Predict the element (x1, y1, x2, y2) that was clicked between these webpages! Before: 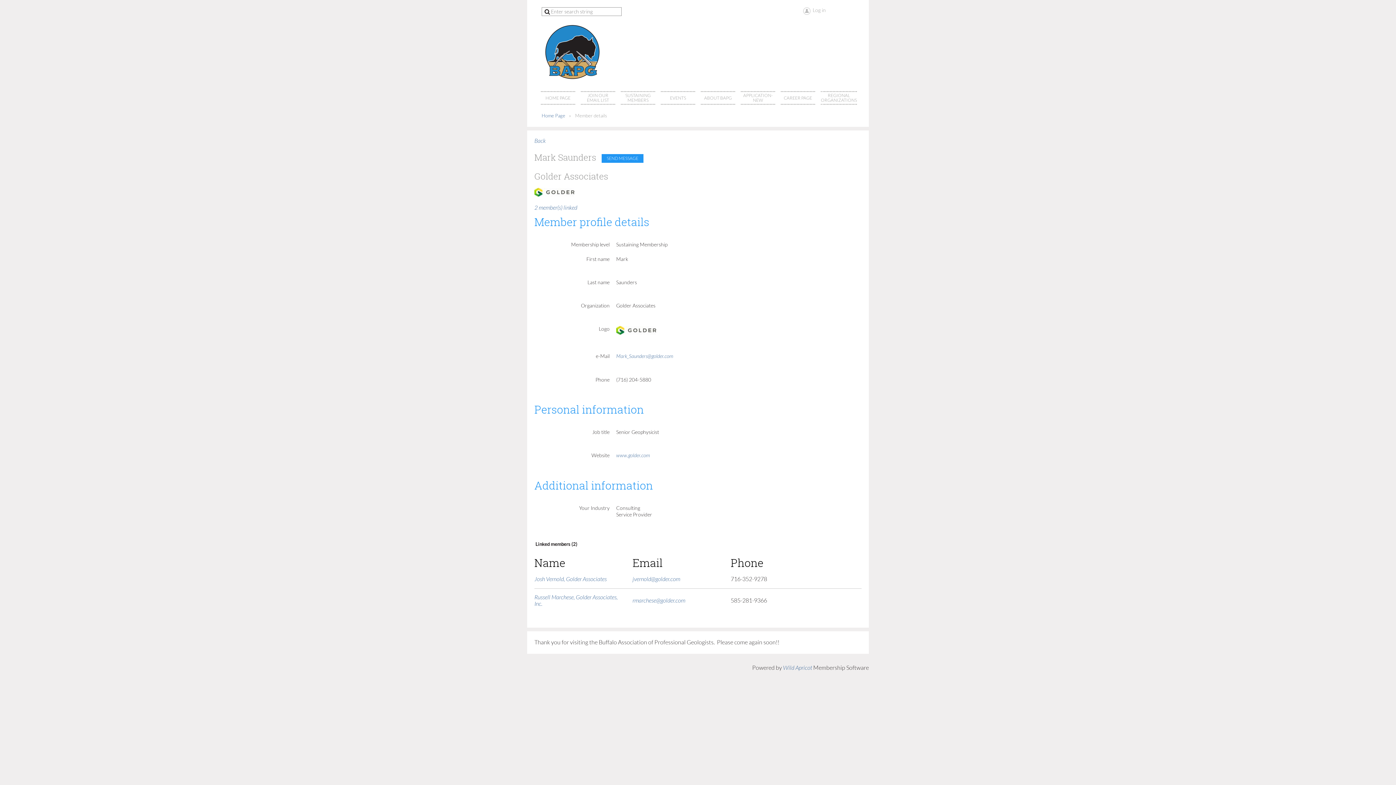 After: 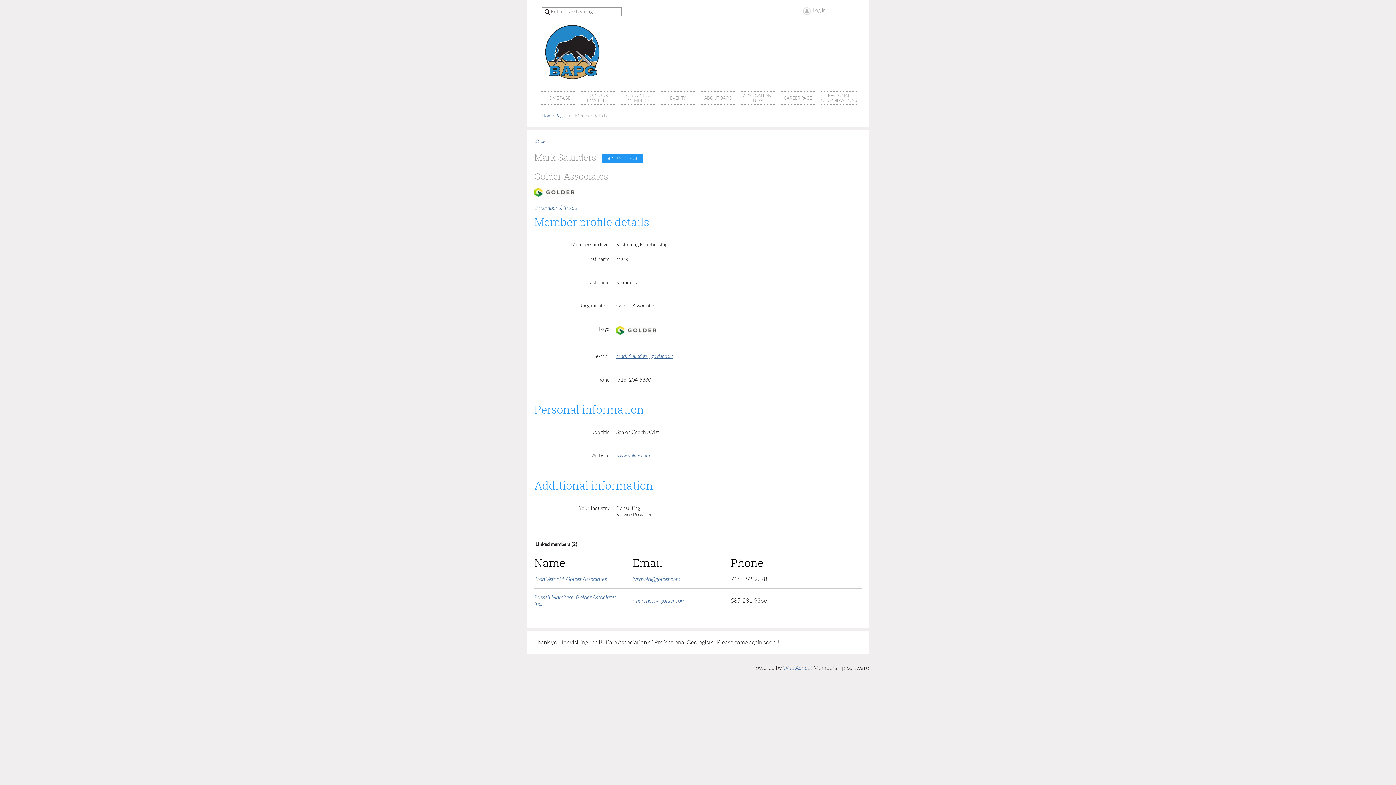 Action: label: Mark_Saunders@golder.com bbox: (616, 353, 673, 359)